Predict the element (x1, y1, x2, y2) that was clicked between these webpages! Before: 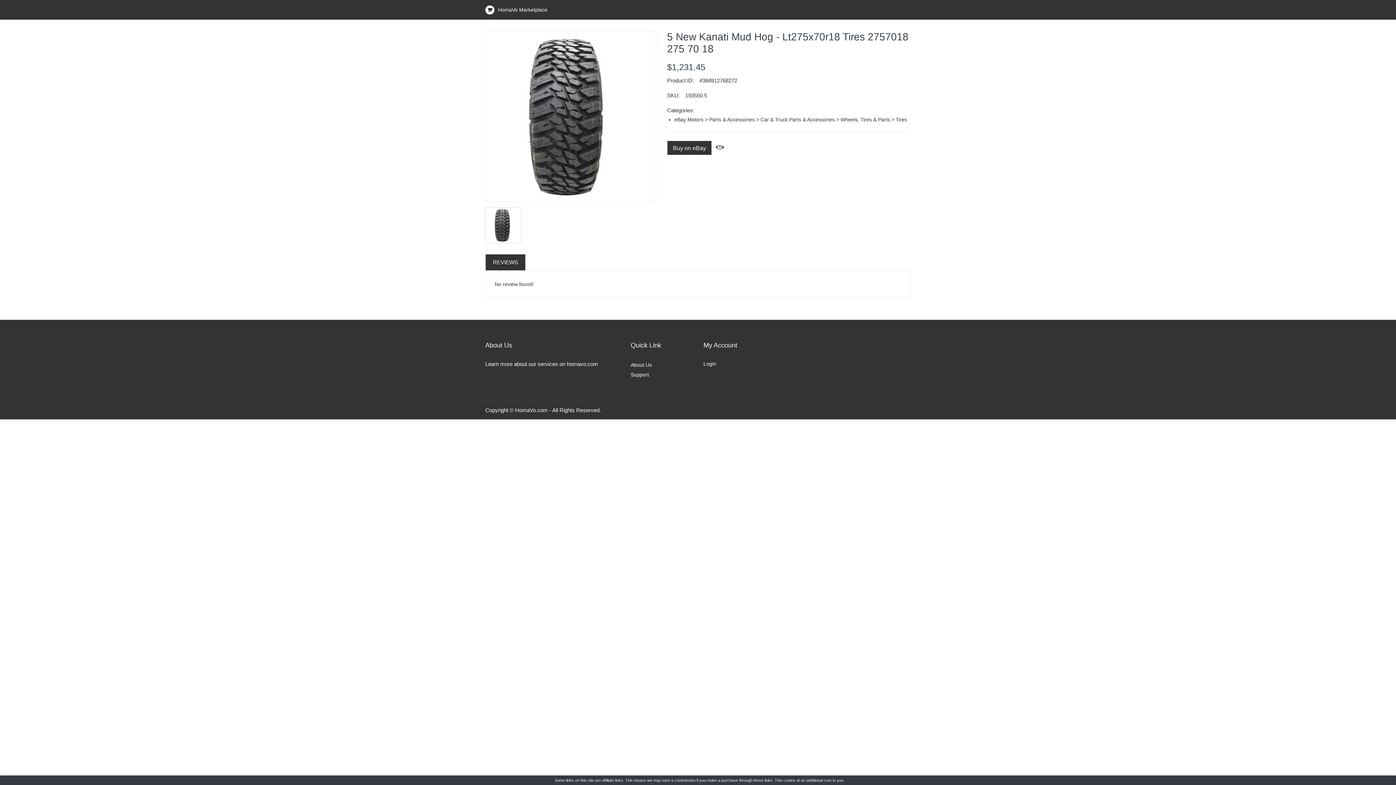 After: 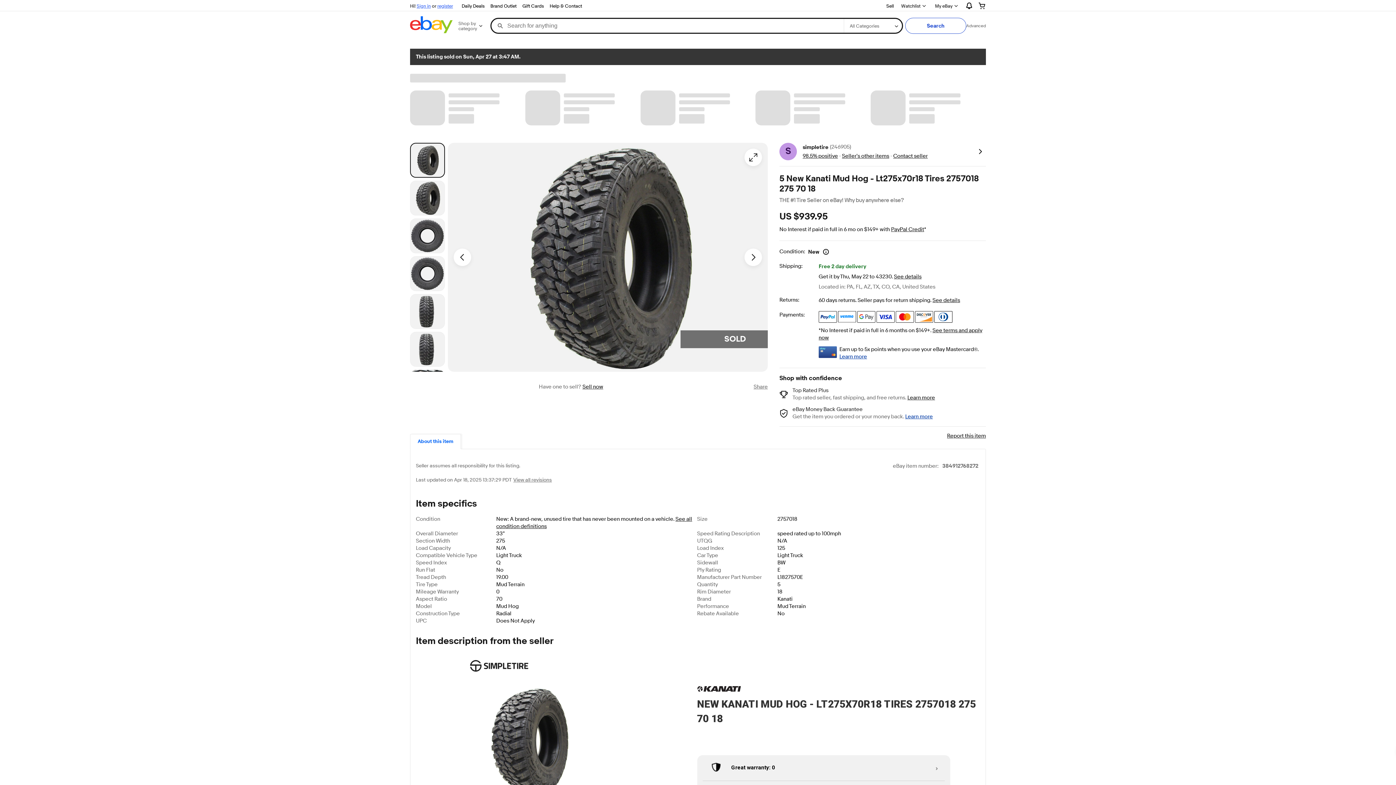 Action: bbox: (667, 140, 712, 155) label: Buy on eBay